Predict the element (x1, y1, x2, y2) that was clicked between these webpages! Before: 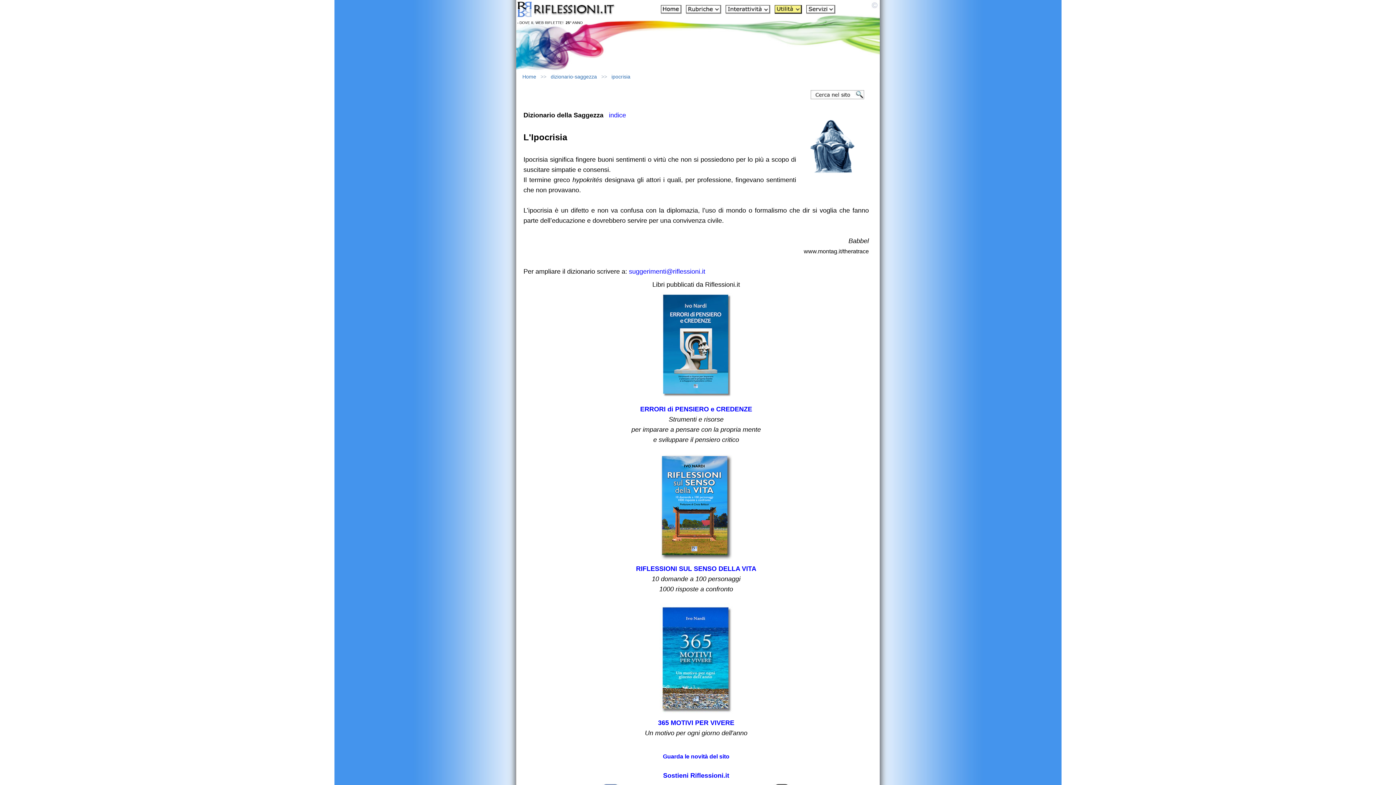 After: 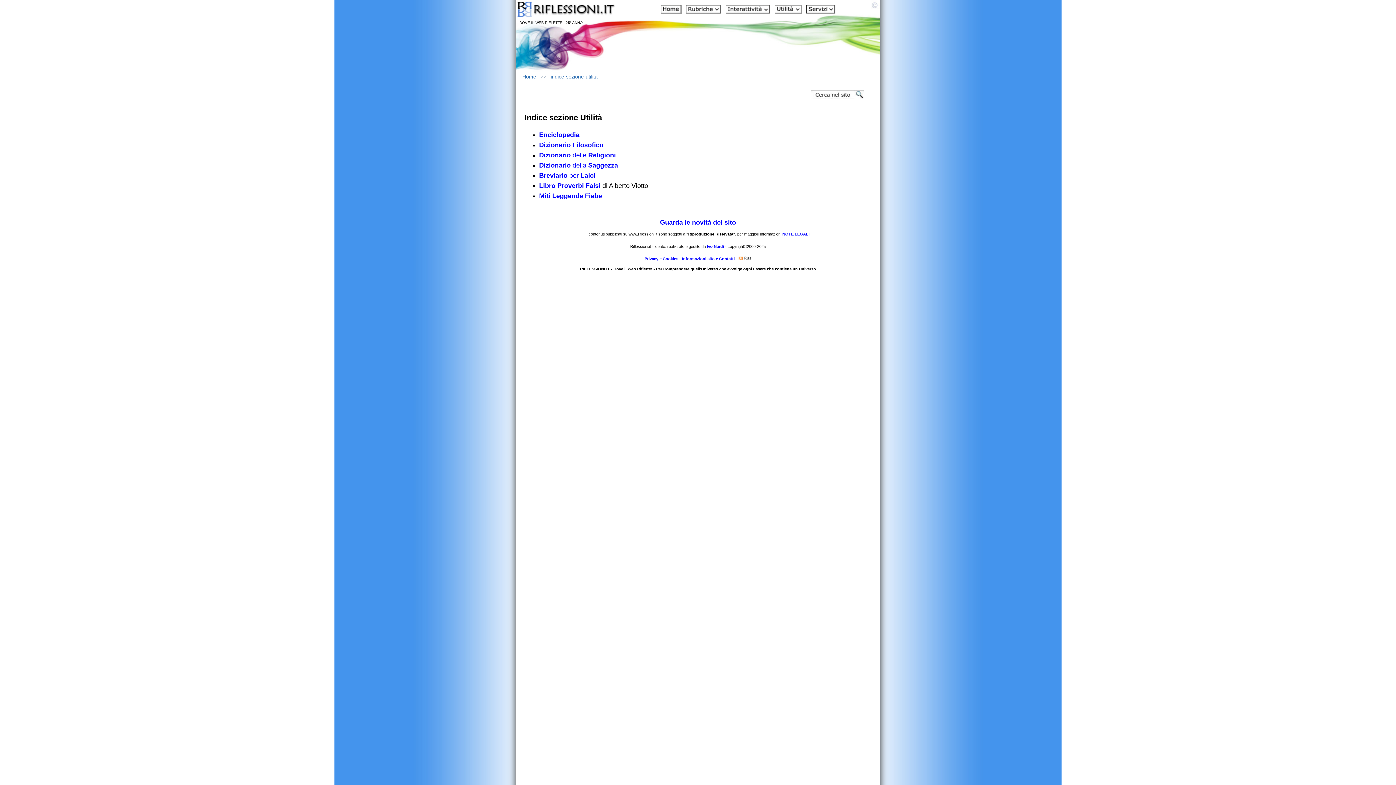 Action: bbox: (774, 8, 802, 14)